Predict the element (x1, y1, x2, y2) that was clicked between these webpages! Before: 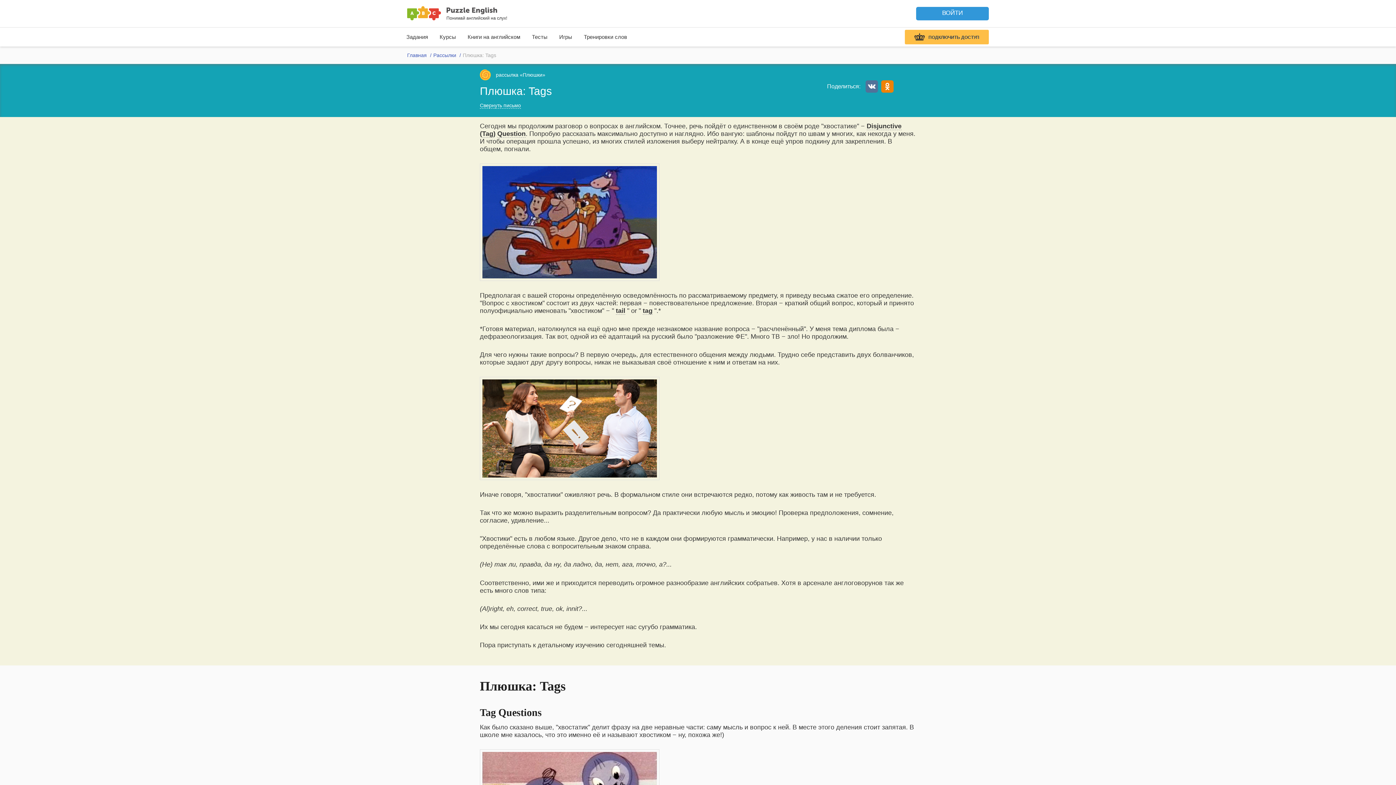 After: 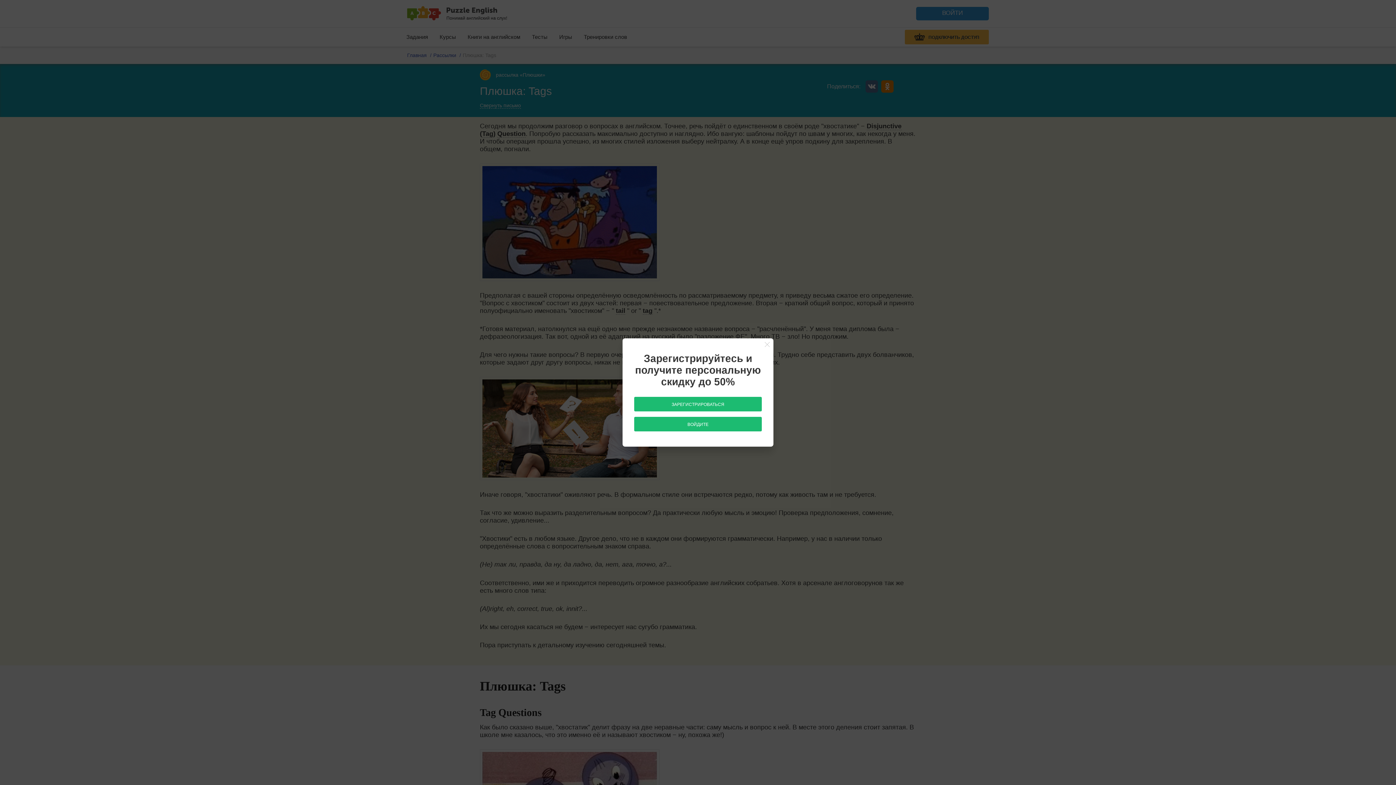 Action: label: ВОЙТИ bbox: (916, 6, 989, 20)